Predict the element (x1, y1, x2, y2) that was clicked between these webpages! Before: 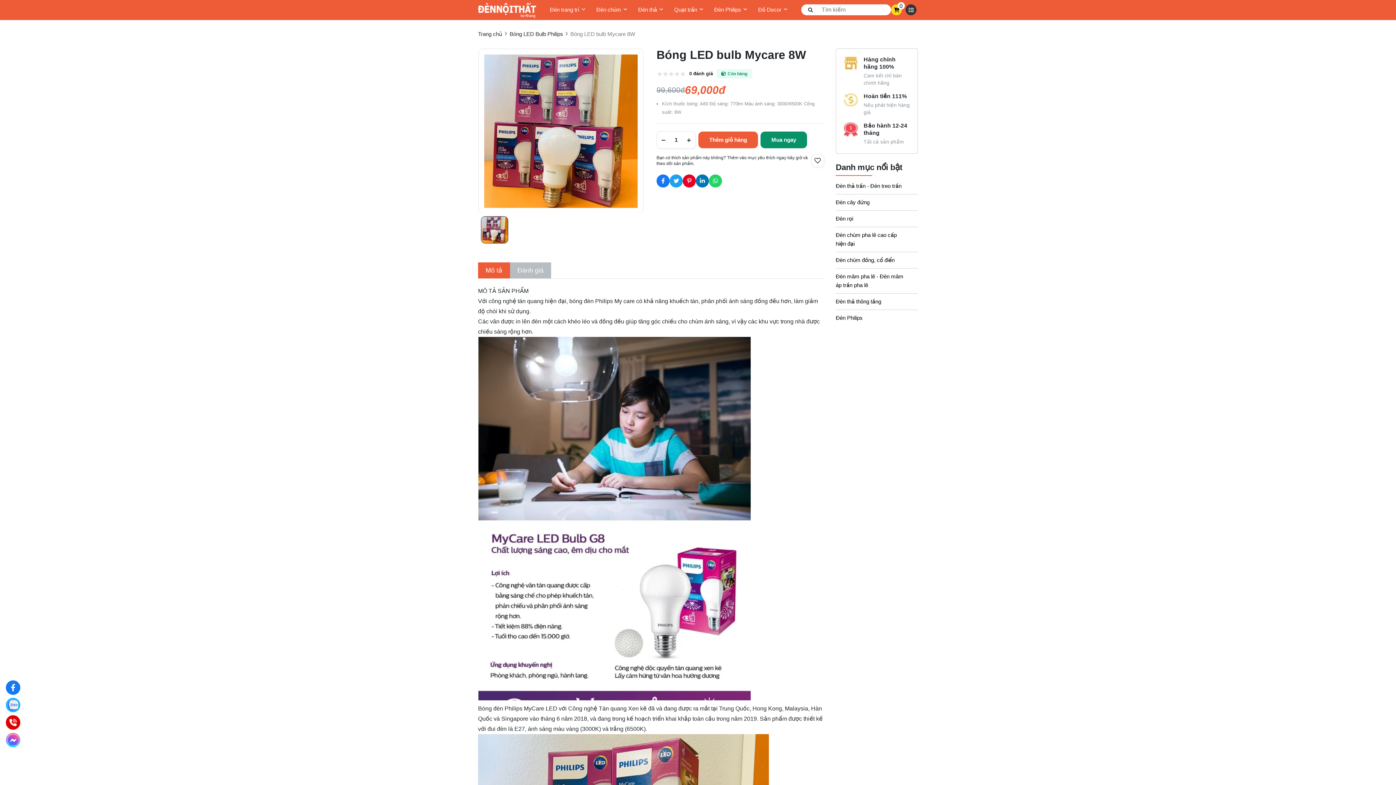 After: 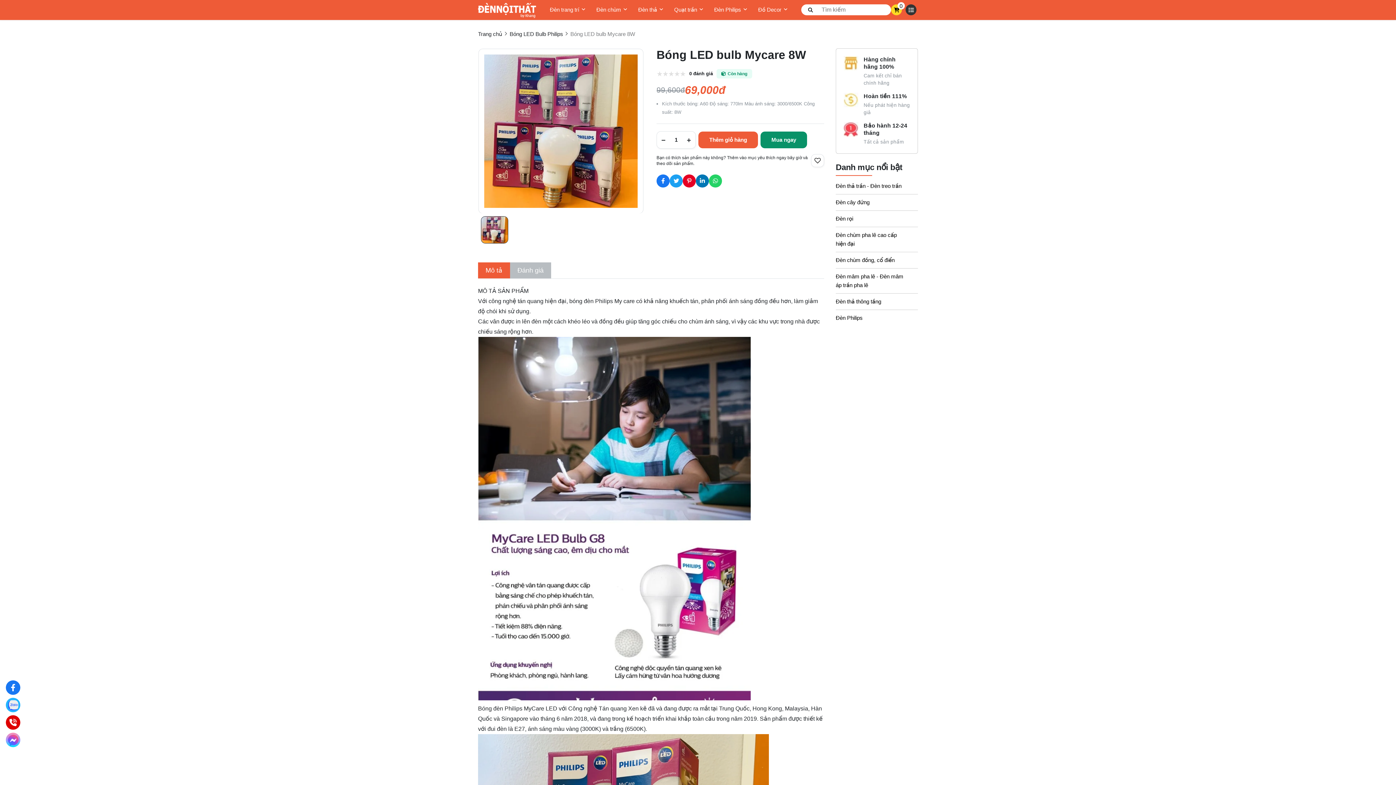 Action: label: Social Share bbox: (696, 174, 709, 187)